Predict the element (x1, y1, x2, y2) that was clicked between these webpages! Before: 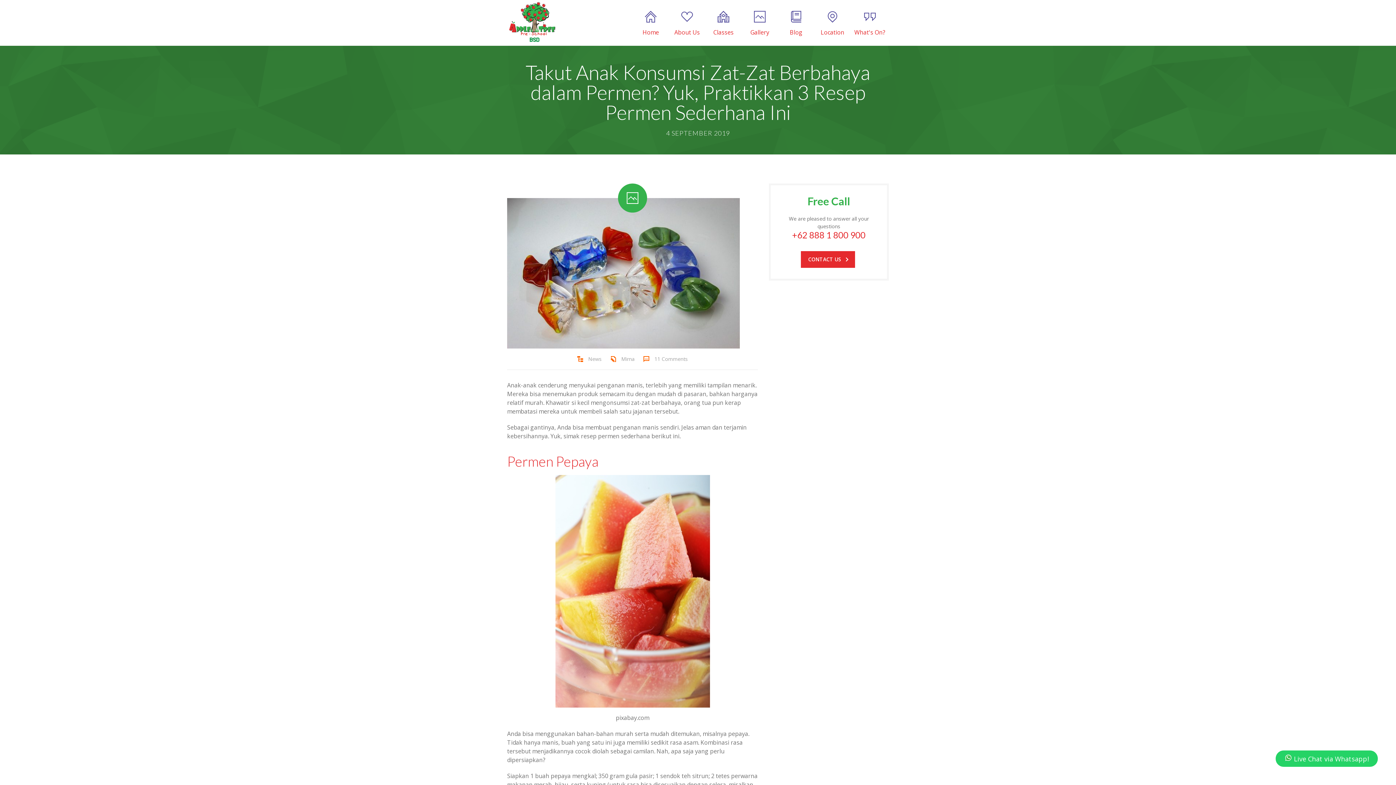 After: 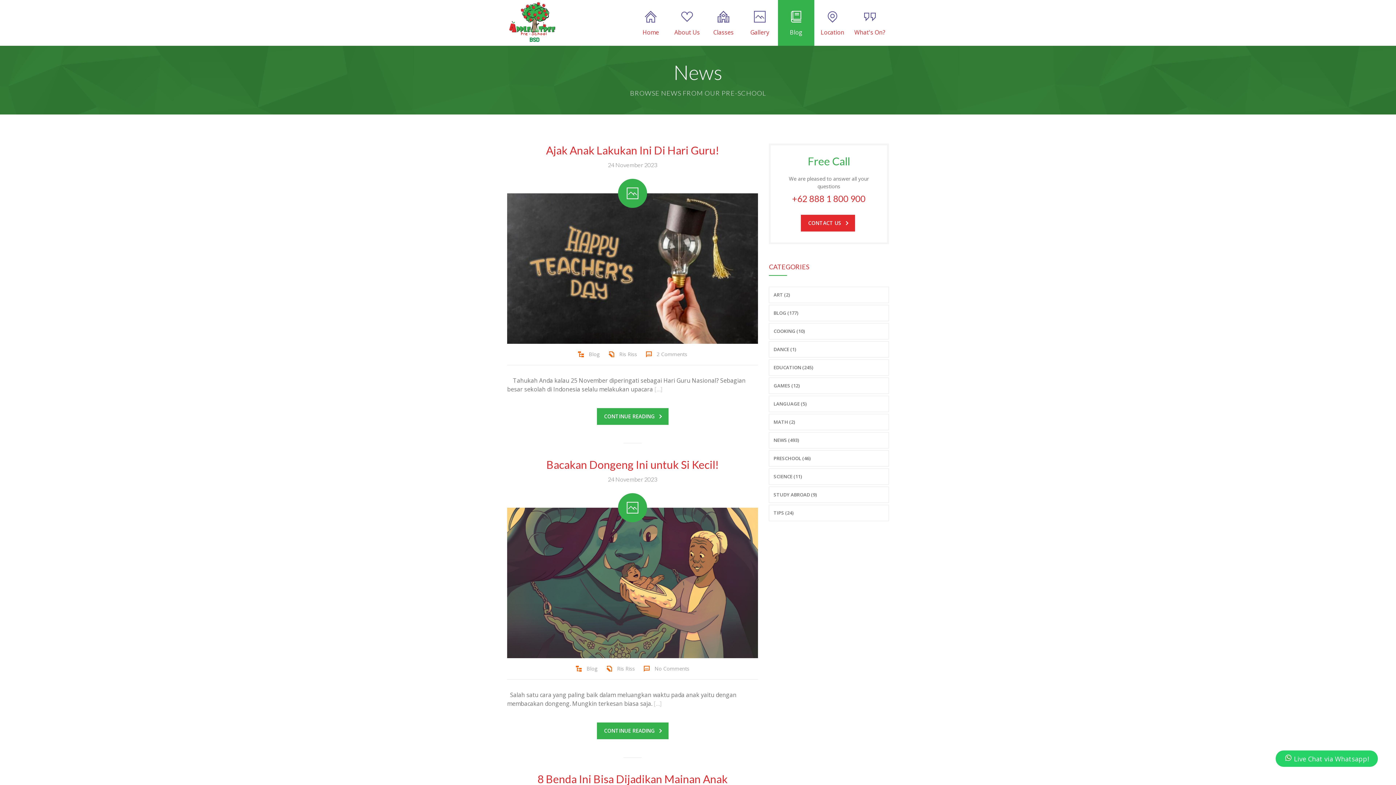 Action: label: Blog bbox: (778, 0, 814, 45)